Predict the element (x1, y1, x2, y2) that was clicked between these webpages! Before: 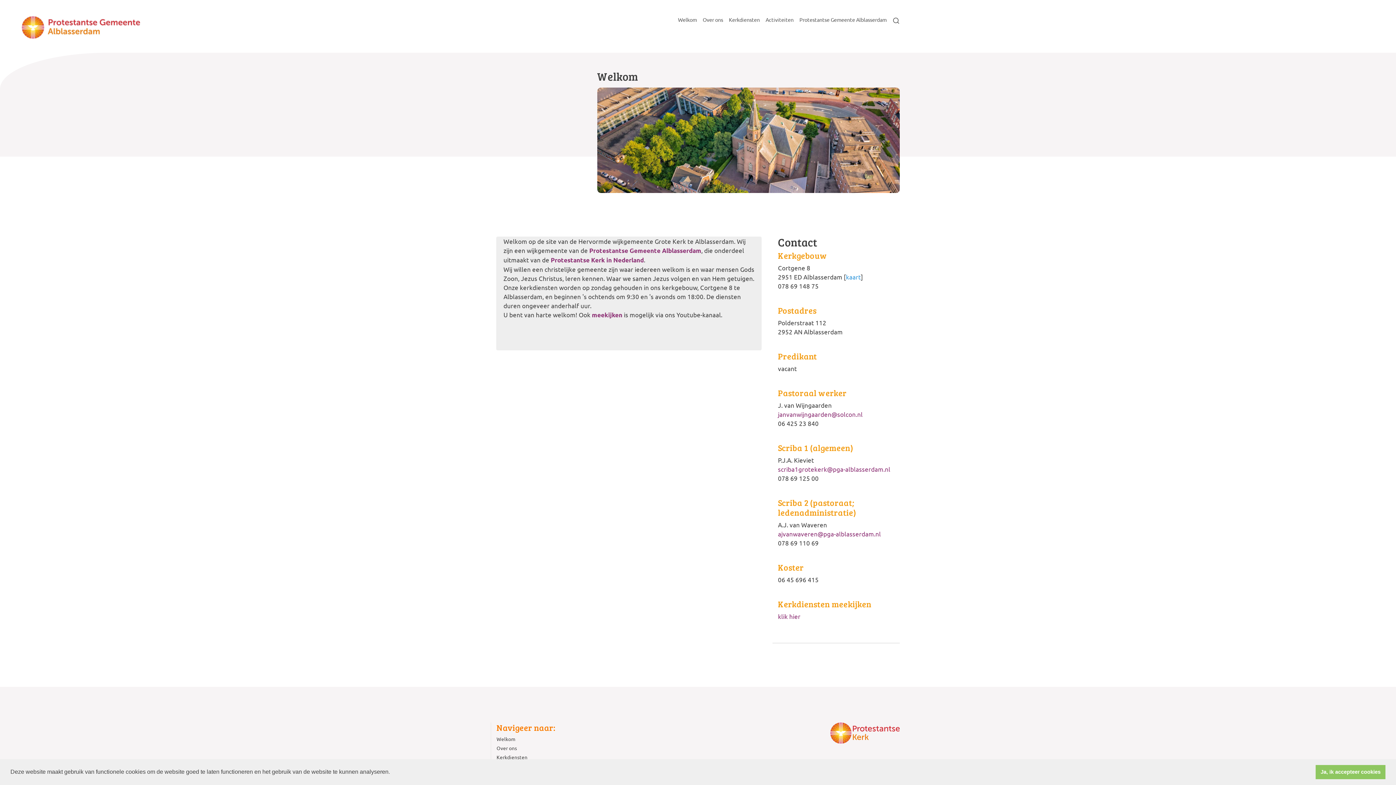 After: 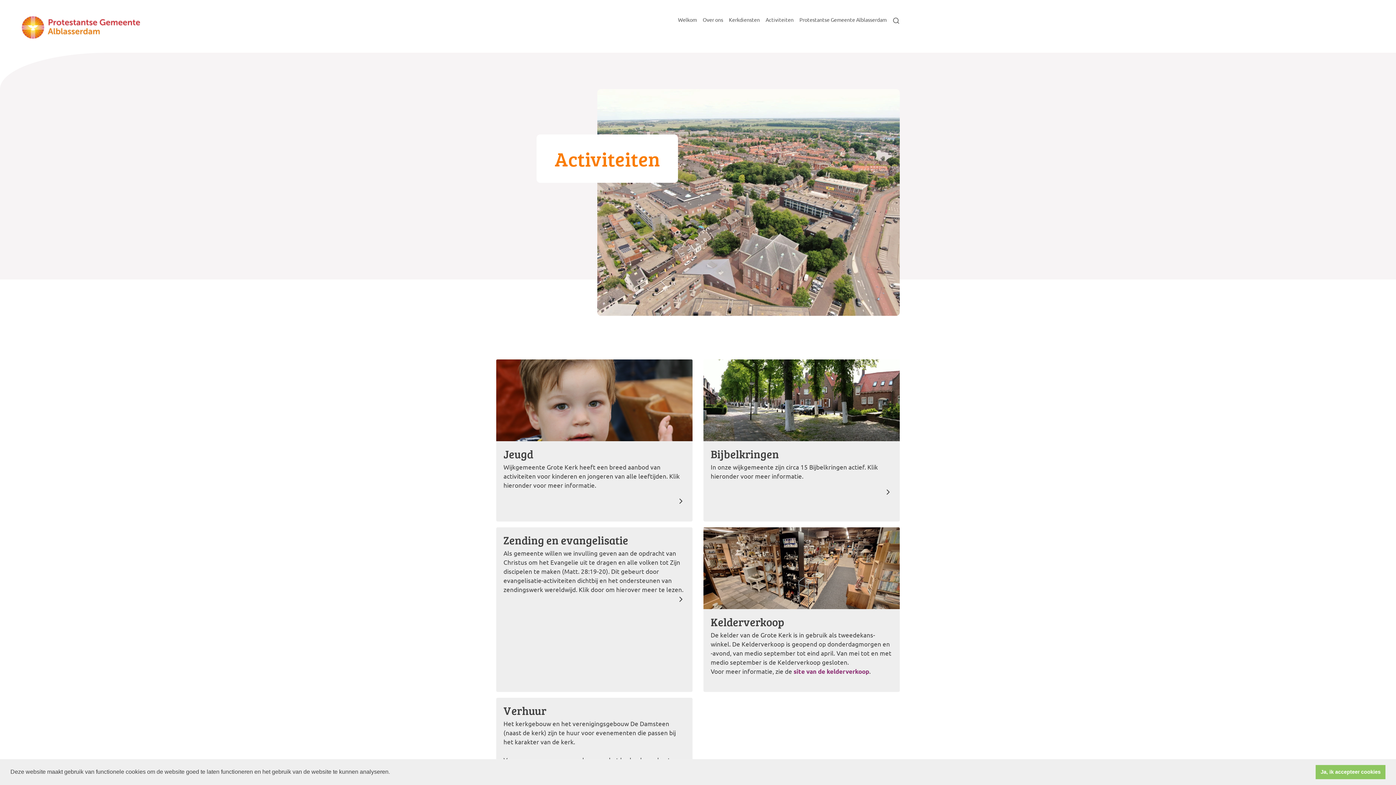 Action: bbox: (762, 14, 796, 25) label: Activiteiten